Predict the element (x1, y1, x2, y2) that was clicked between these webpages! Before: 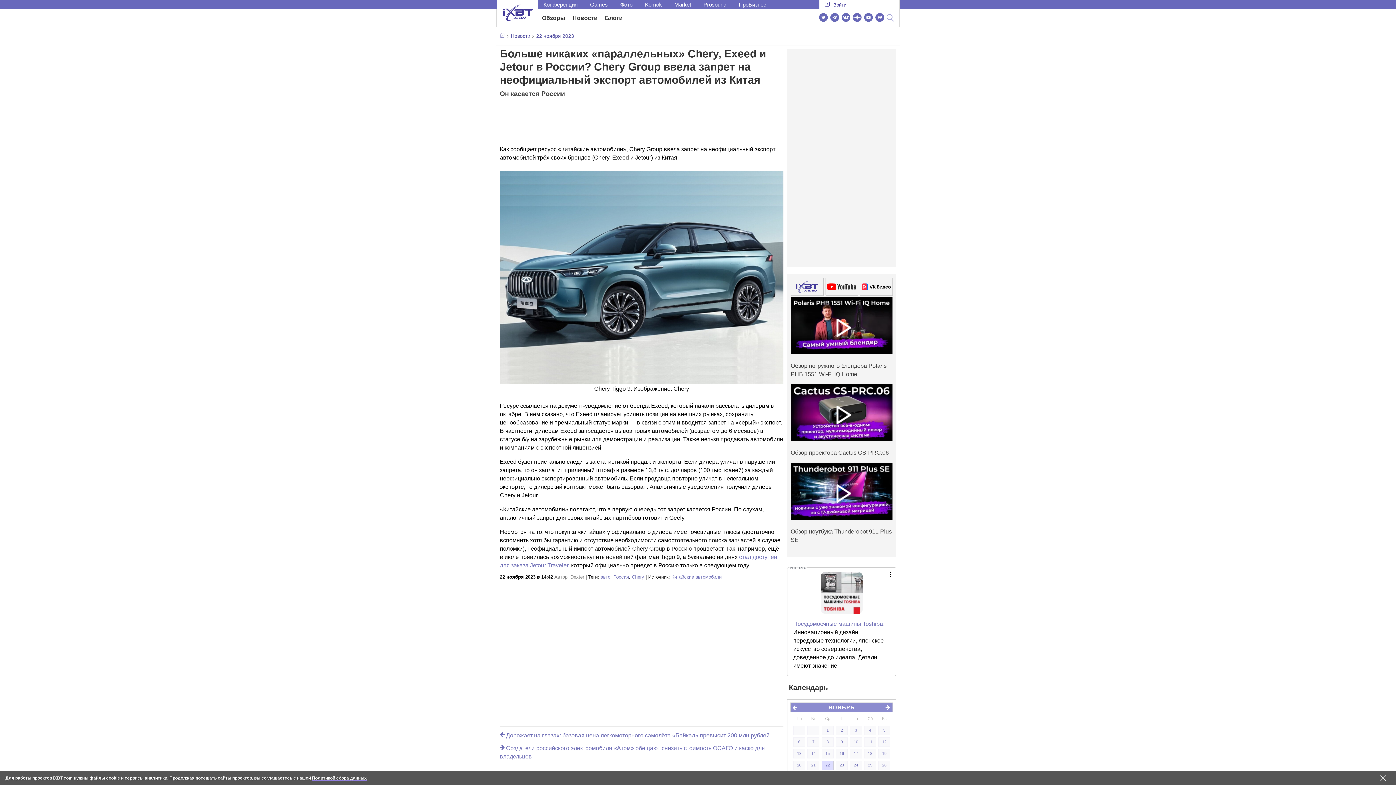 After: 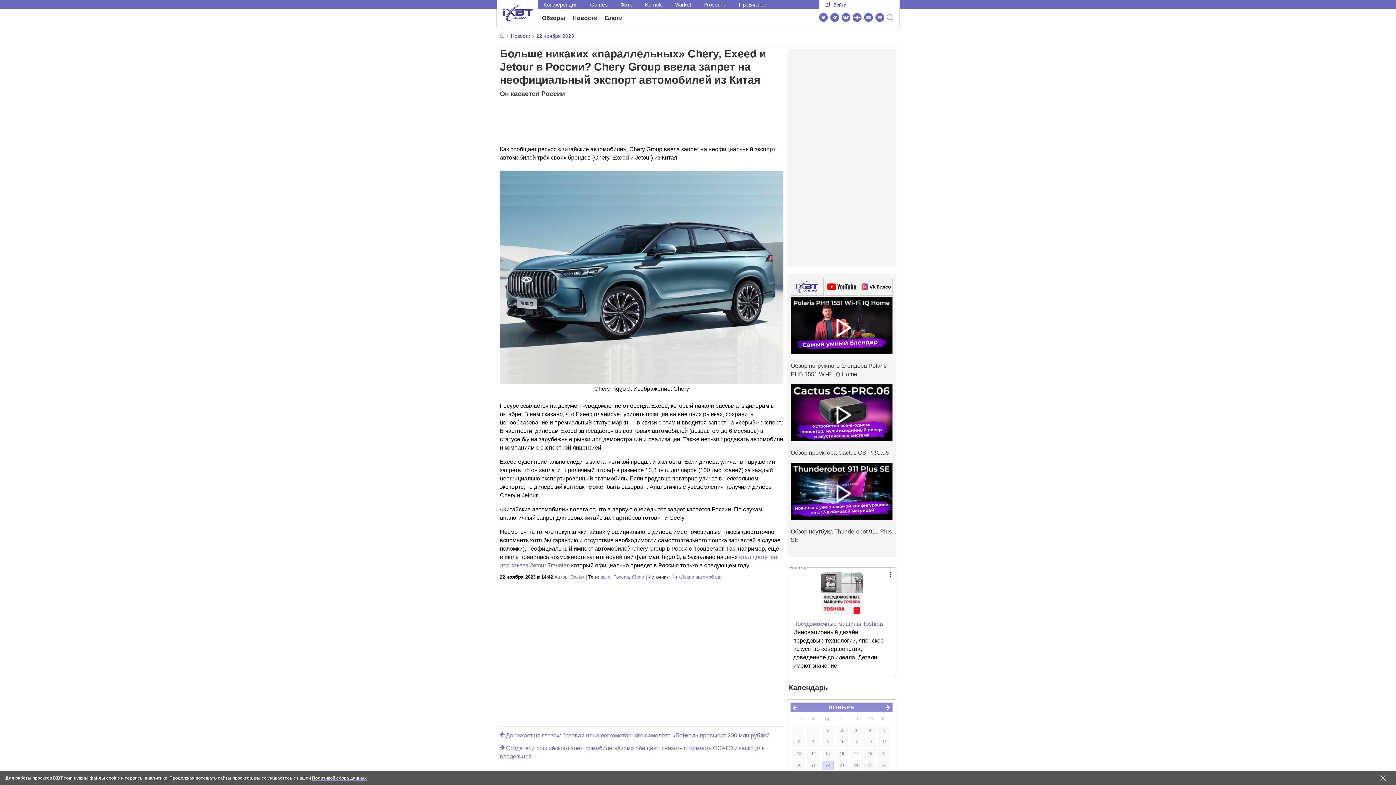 Action: bbox: (820, 609, 862, 615)